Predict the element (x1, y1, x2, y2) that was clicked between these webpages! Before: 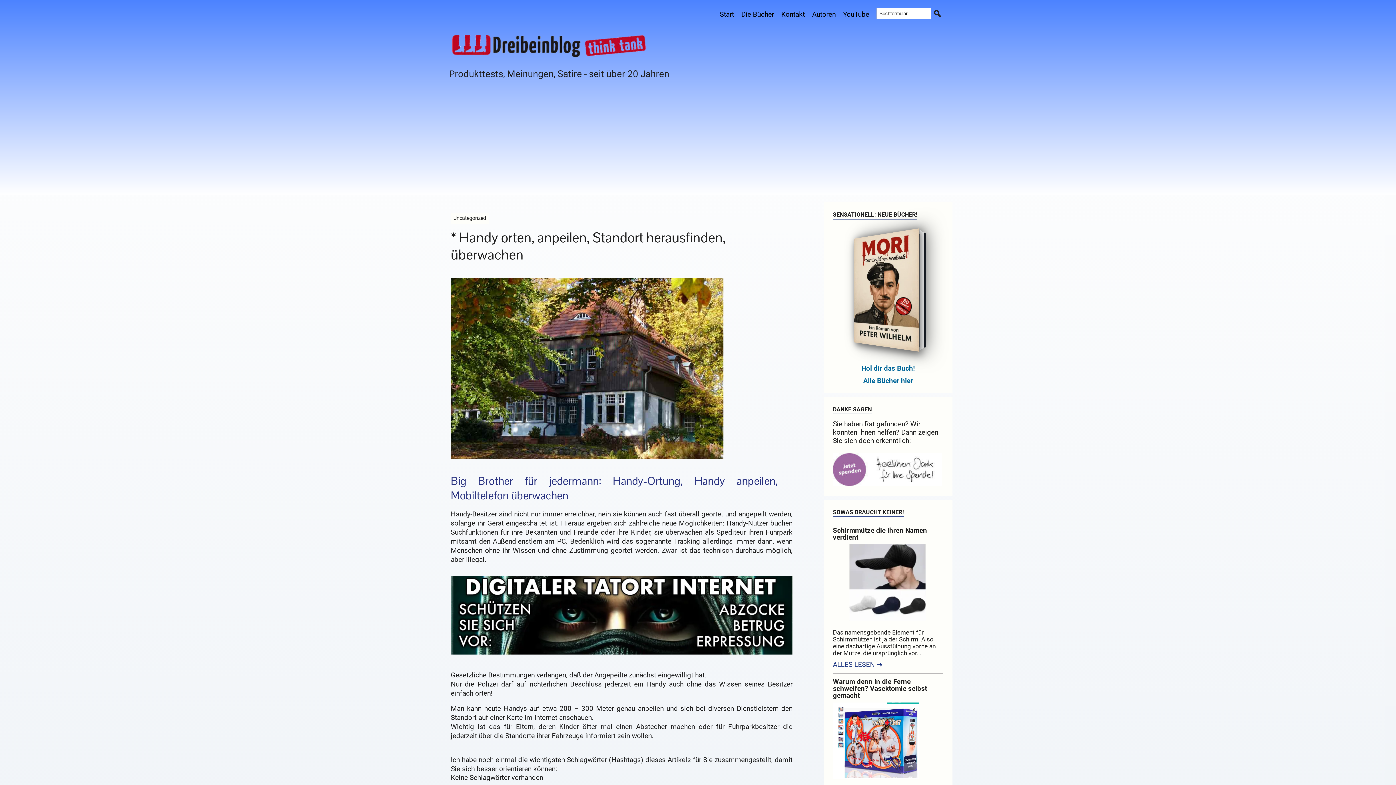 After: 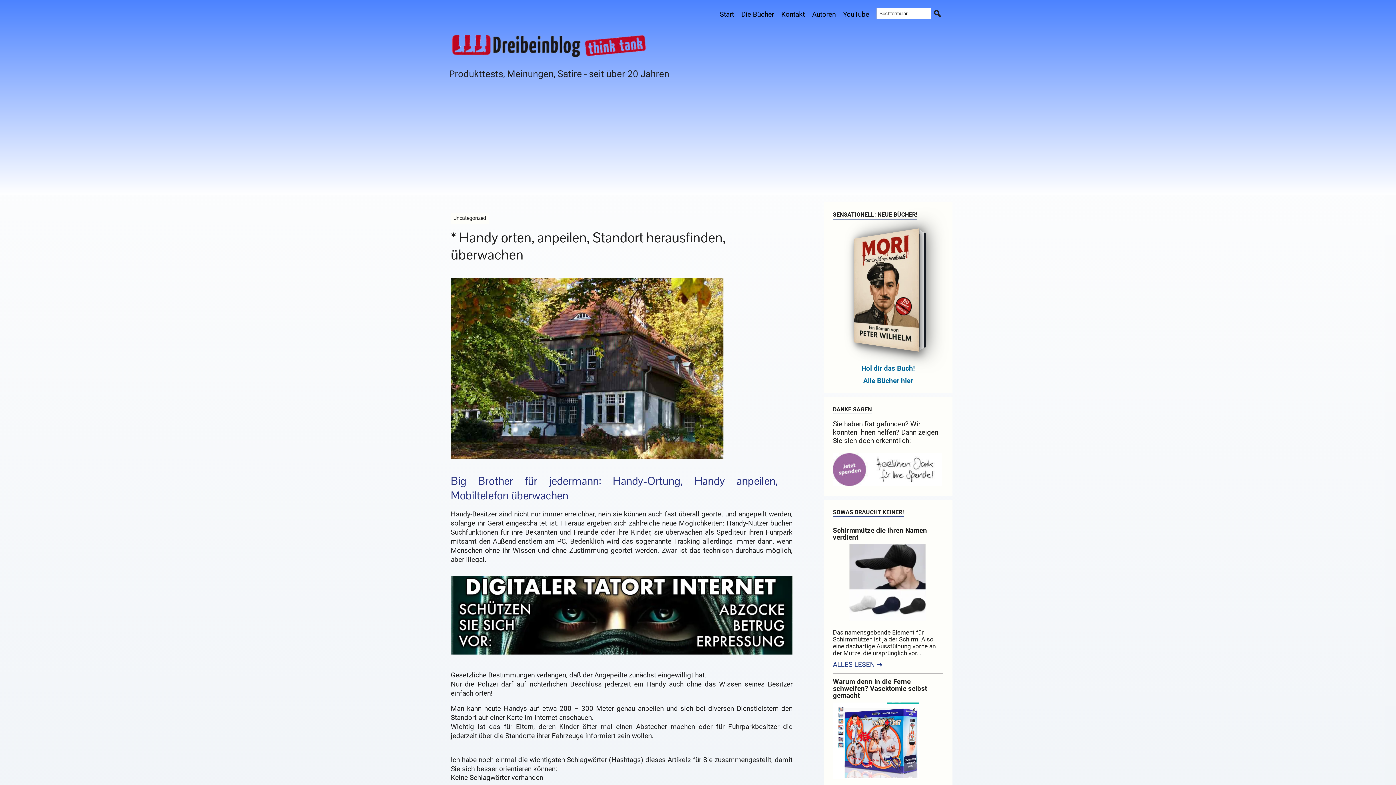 Action: bbox: (861, 364, 915, 372) label: Hol dir das Buch!